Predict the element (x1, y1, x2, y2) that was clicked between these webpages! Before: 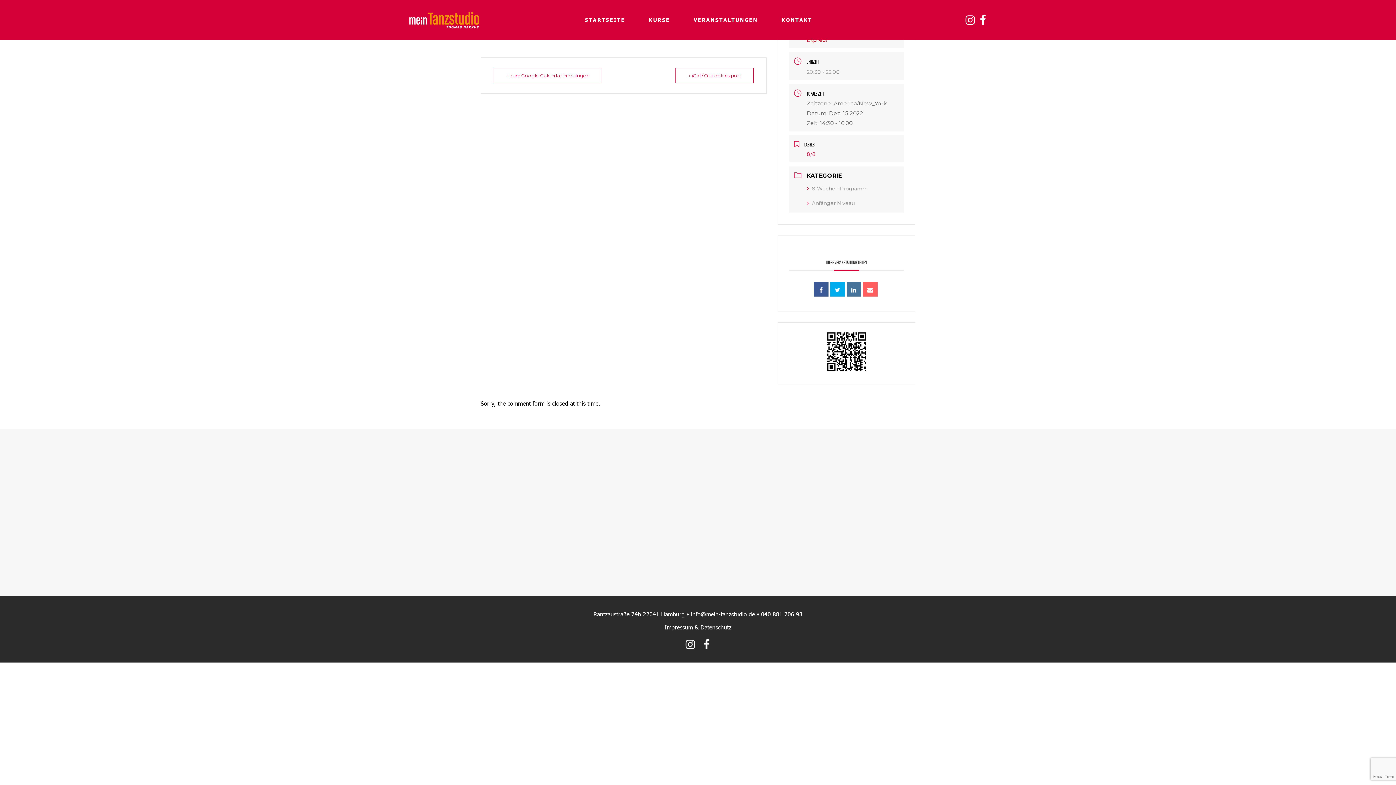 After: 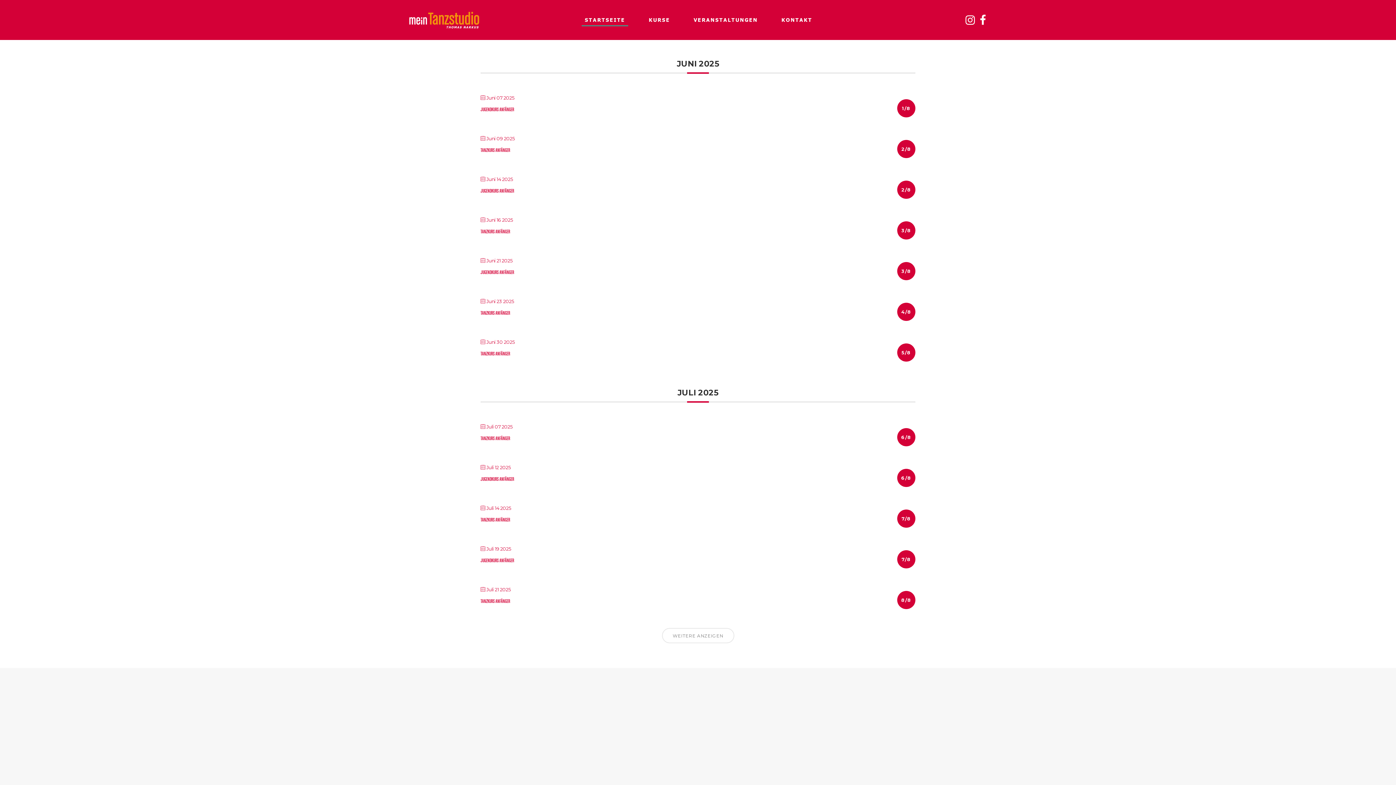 Action: bbox: (807, 200, 855, 206) label: Anfänger Niveau